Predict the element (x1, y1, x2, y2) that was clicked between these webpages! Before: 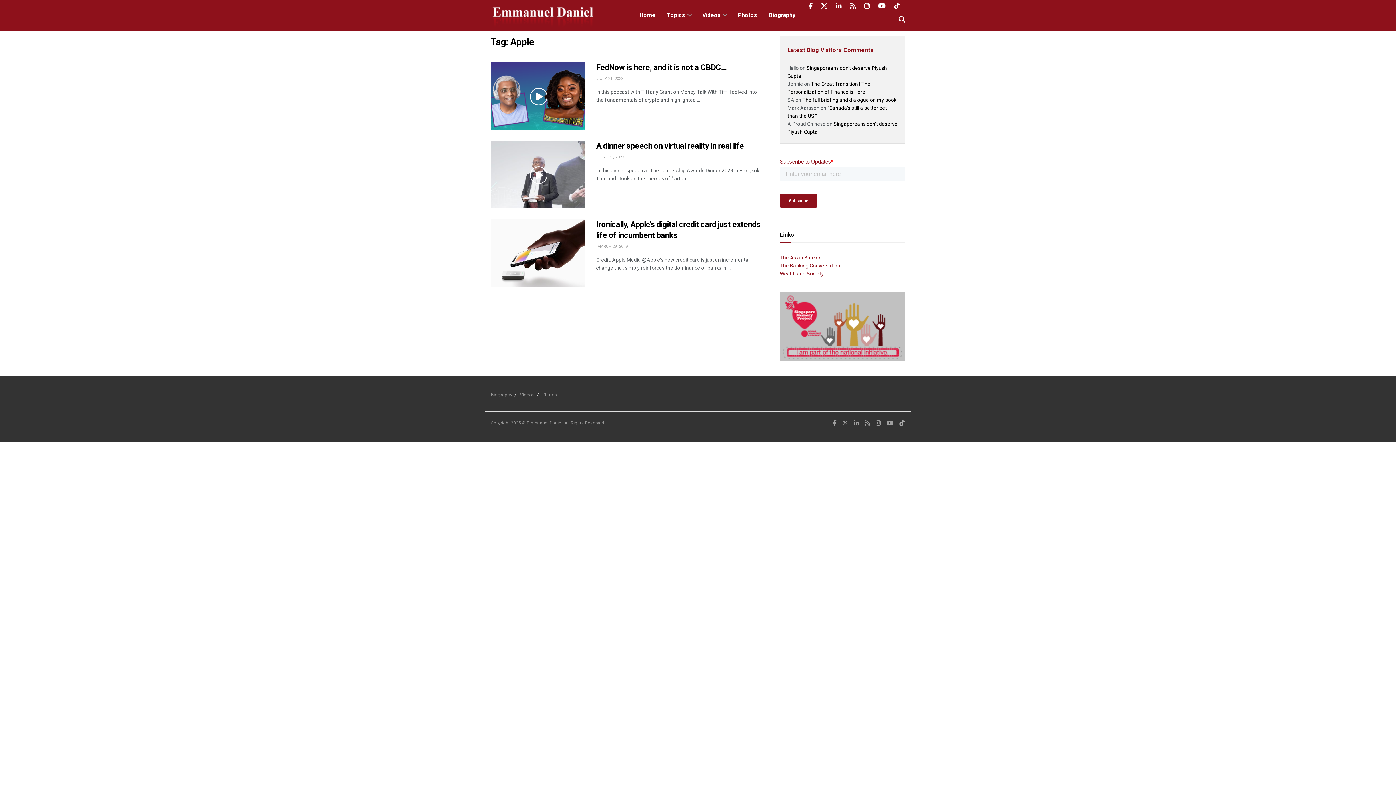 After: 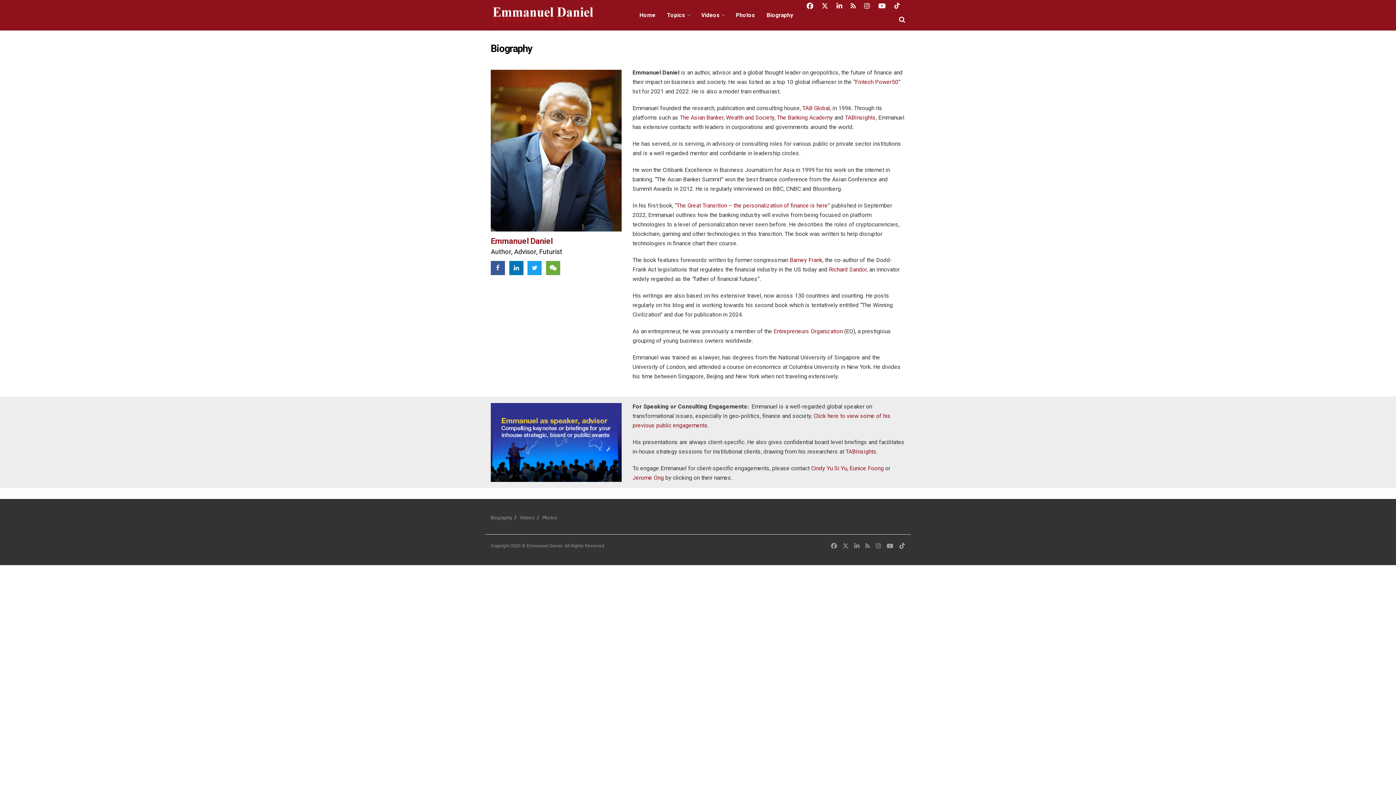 Action: bbox: (490, 392, 512, 397) label: Biography